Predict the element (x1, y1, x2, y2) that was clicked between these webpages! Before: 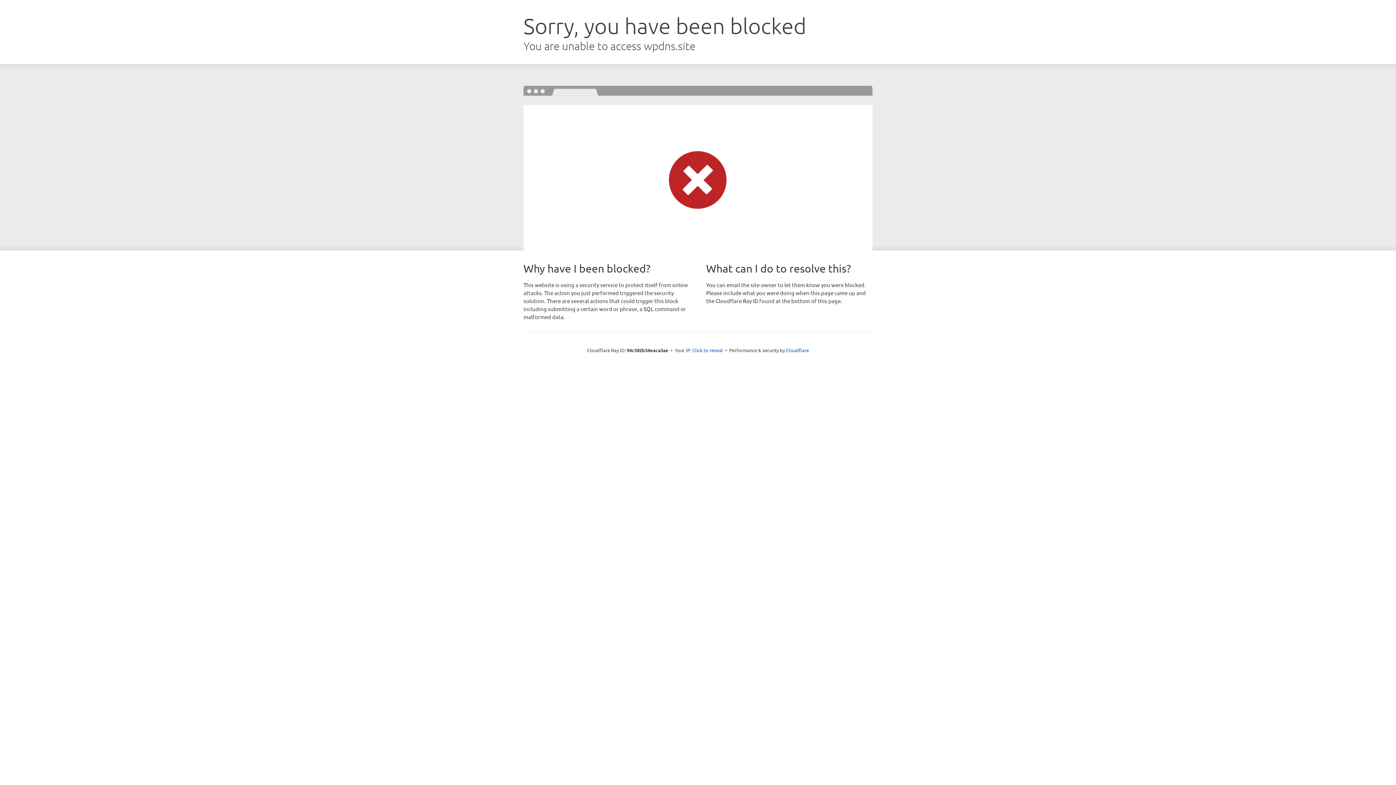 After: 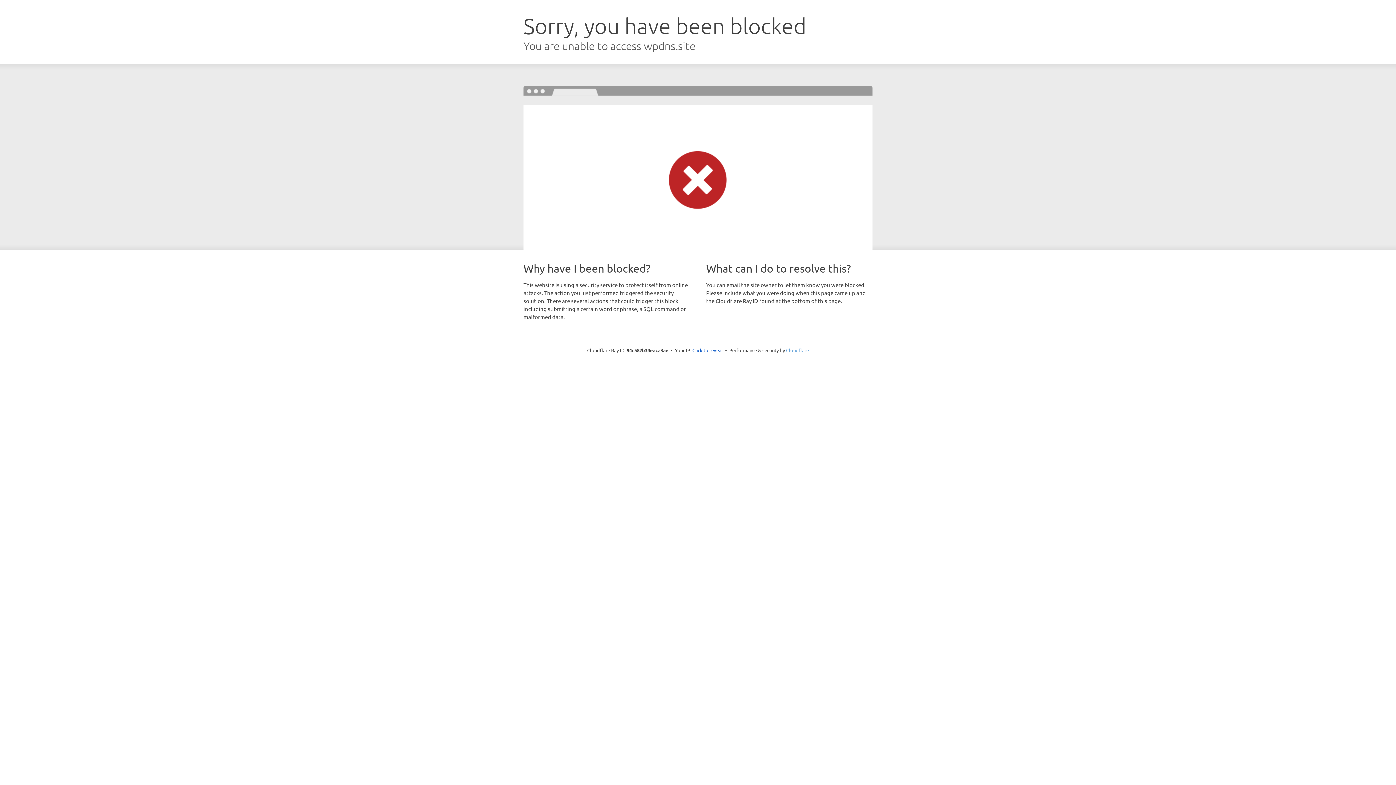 Action: label: Cloudflare bbox: (786, 347, 809, 353)